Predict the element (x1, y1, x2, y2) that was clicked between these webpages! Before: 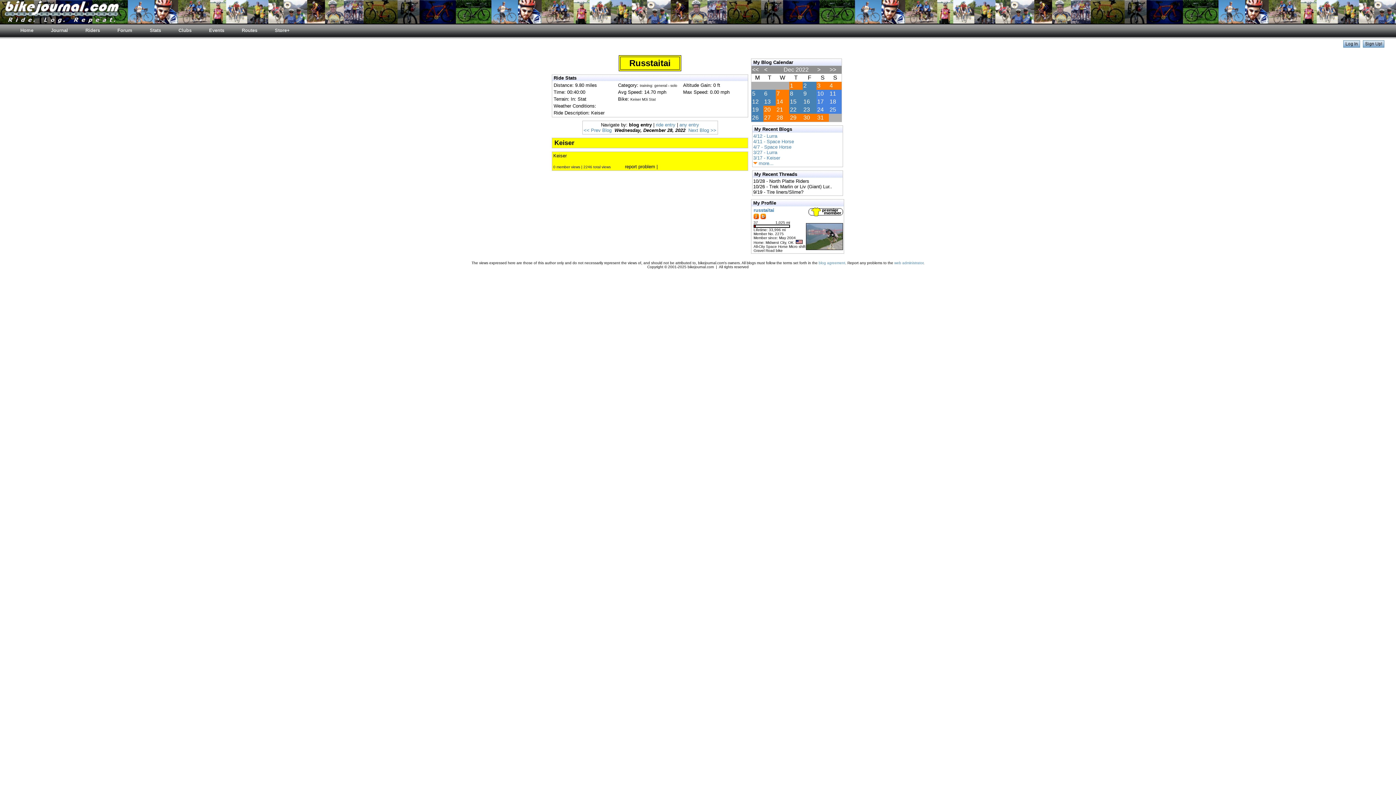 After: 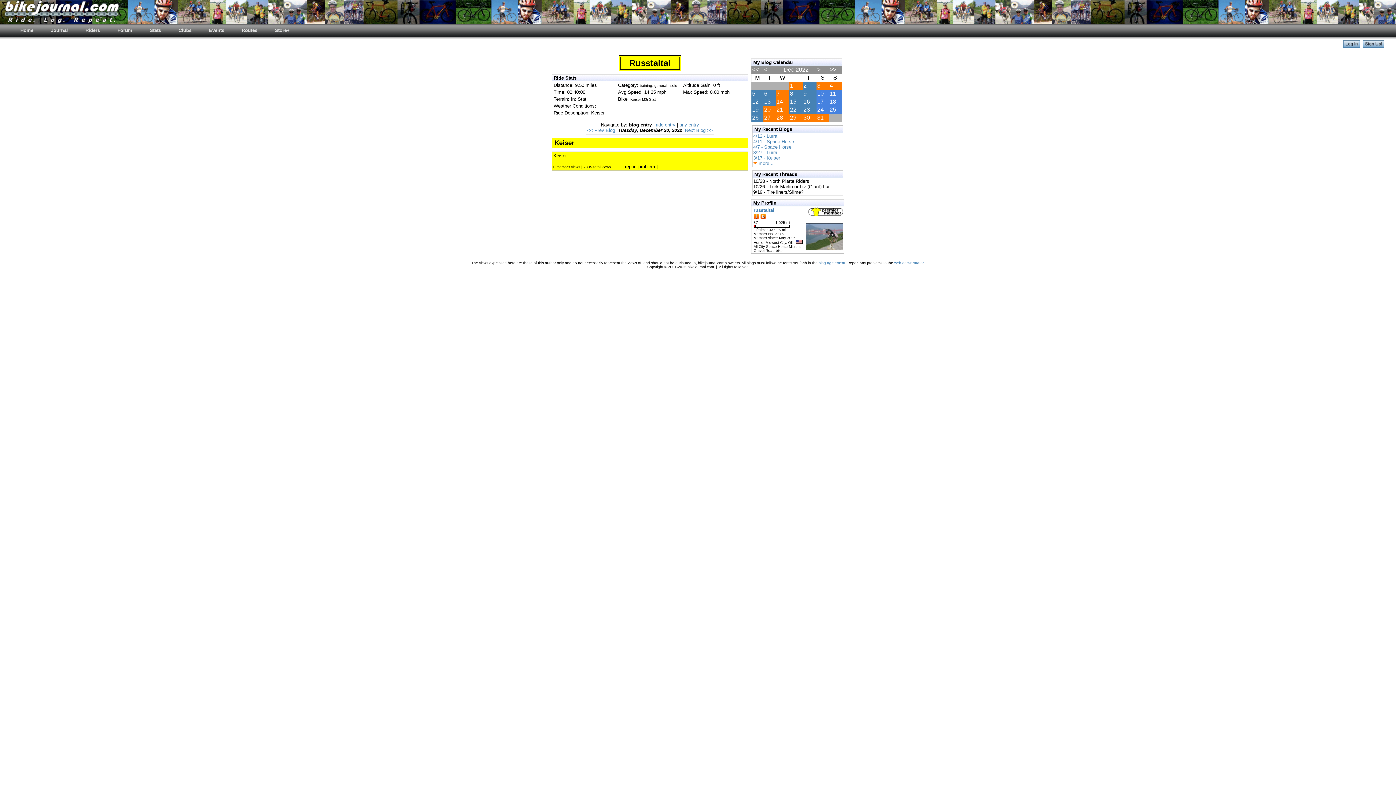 Action: label: 20 bbox: (764, 106, 770, 112)